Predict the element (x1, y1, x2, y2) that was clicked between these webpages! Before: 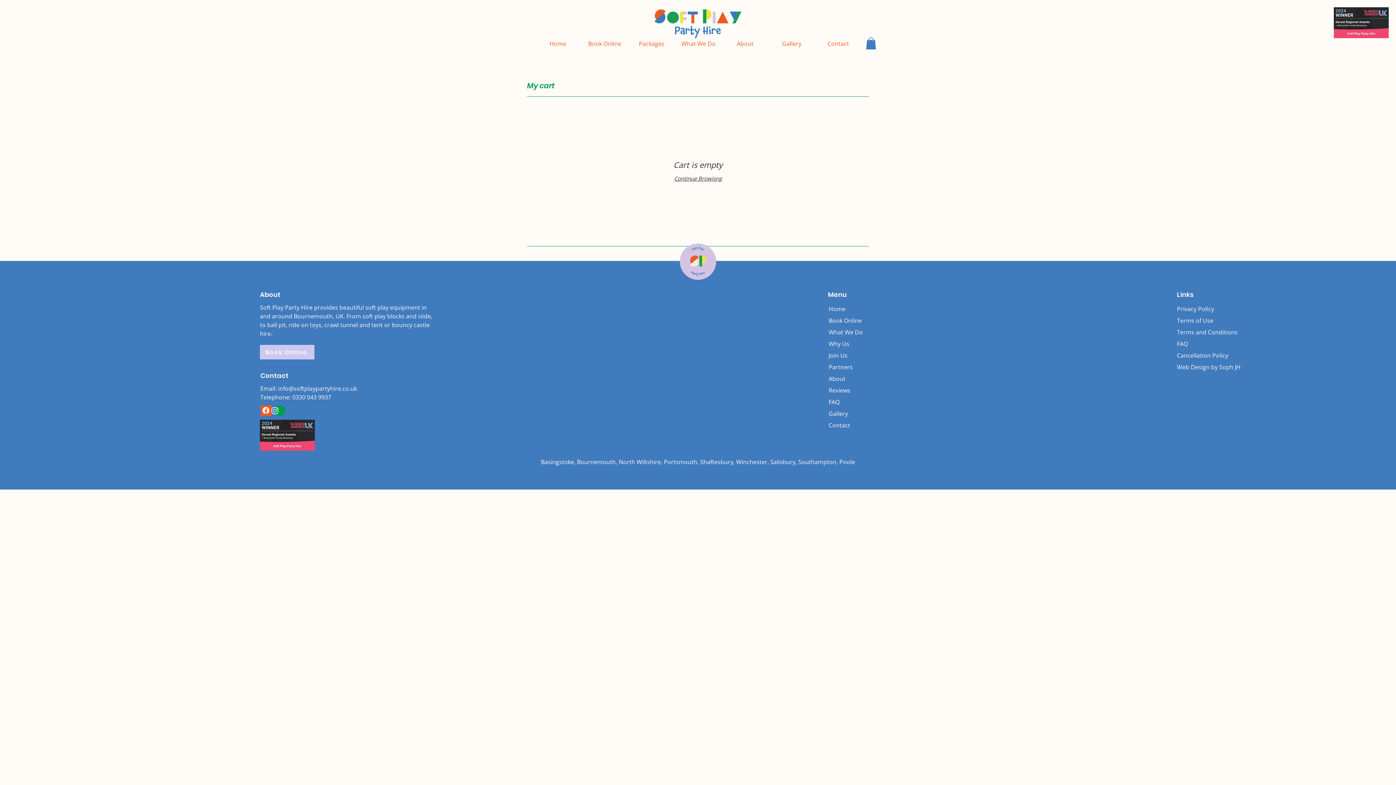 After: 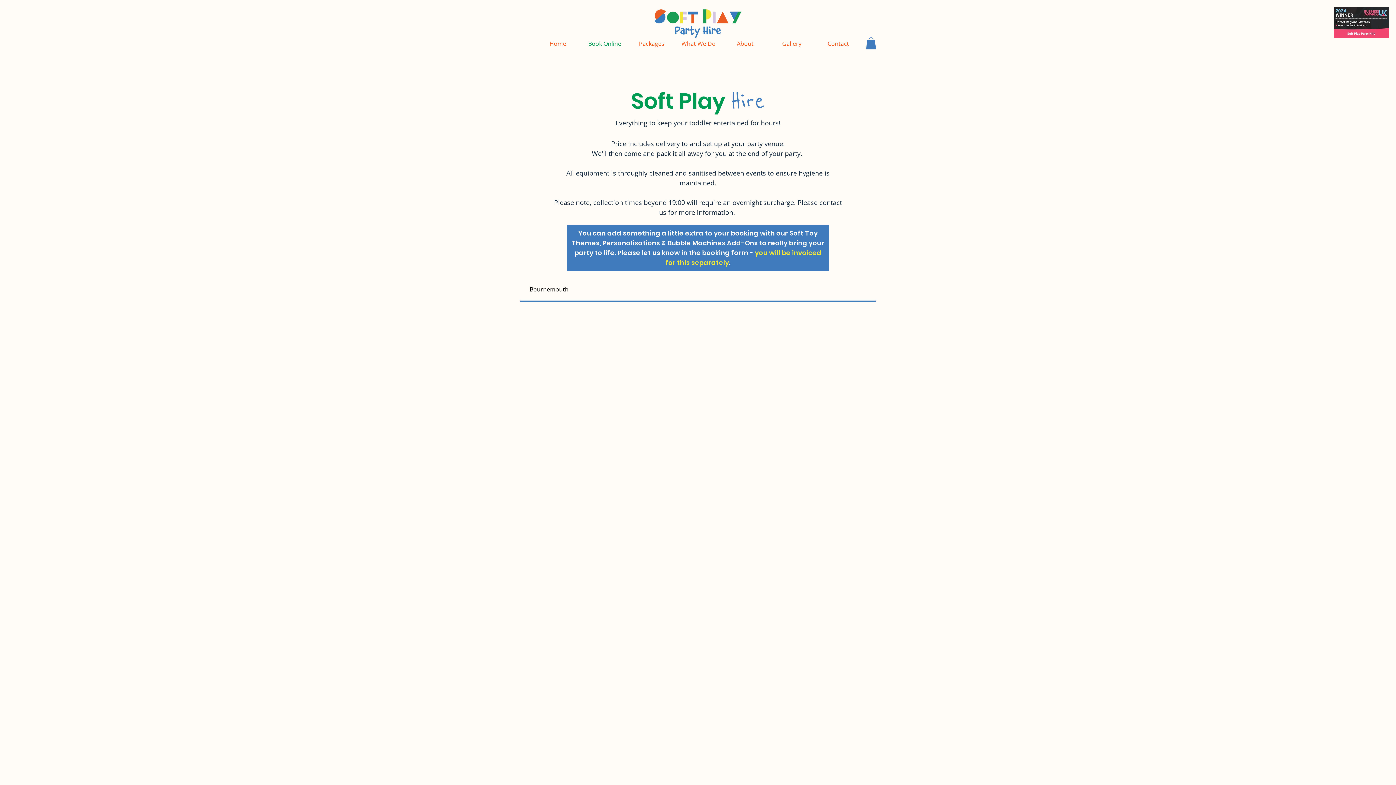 Action: bbox: (260, 345, 314, 359) label: Book Online